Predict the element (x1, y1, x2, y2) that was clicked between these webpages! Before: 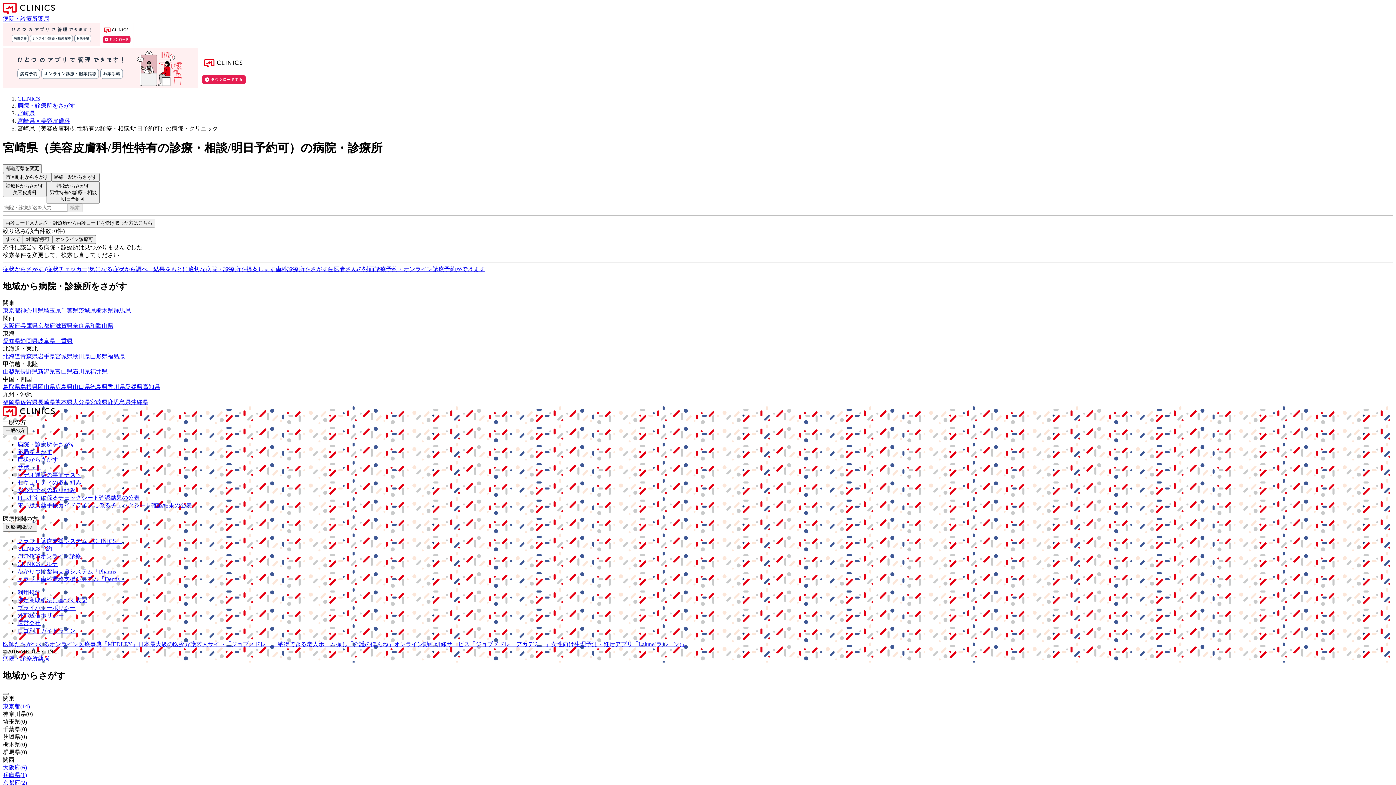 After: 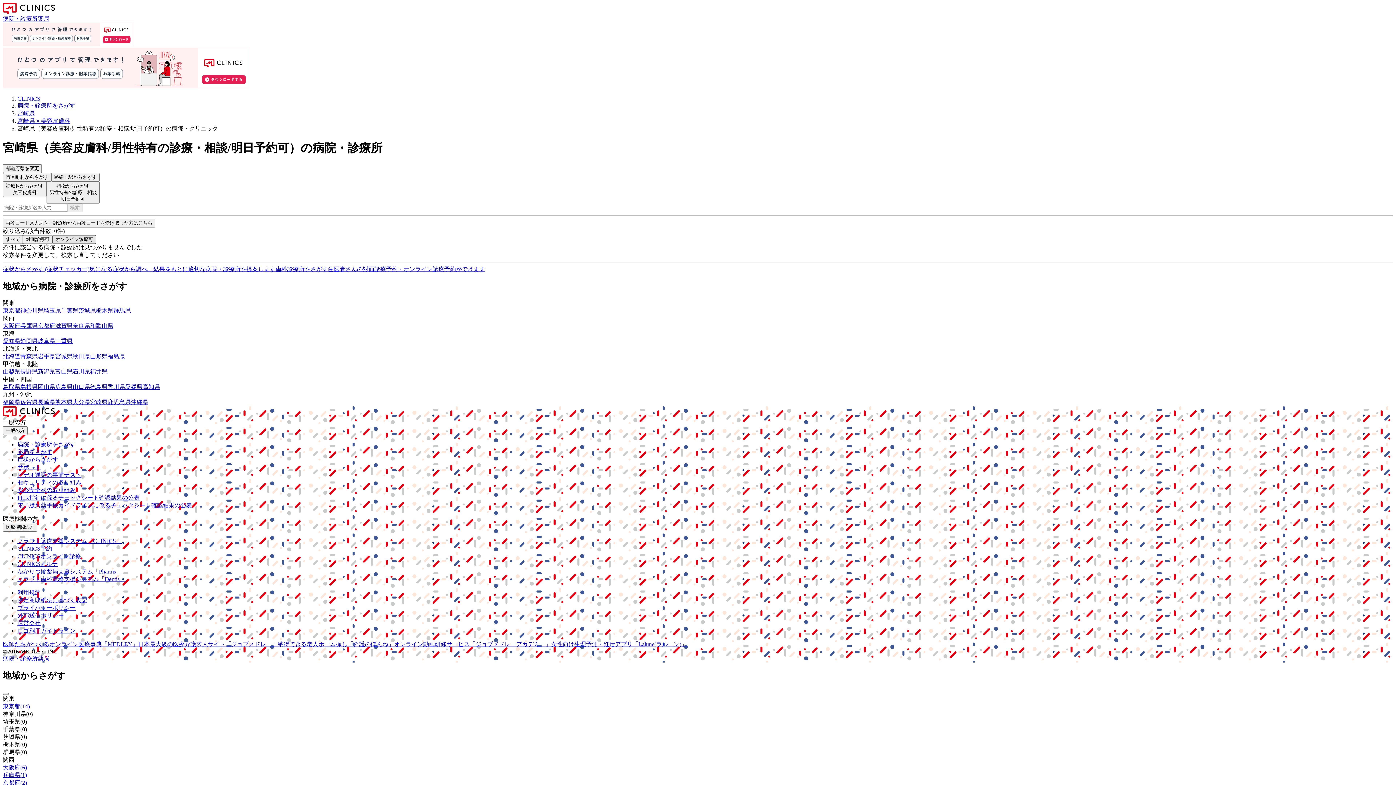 Action: label: オンライン診療可 bbox: (52, 235, 96, 243)